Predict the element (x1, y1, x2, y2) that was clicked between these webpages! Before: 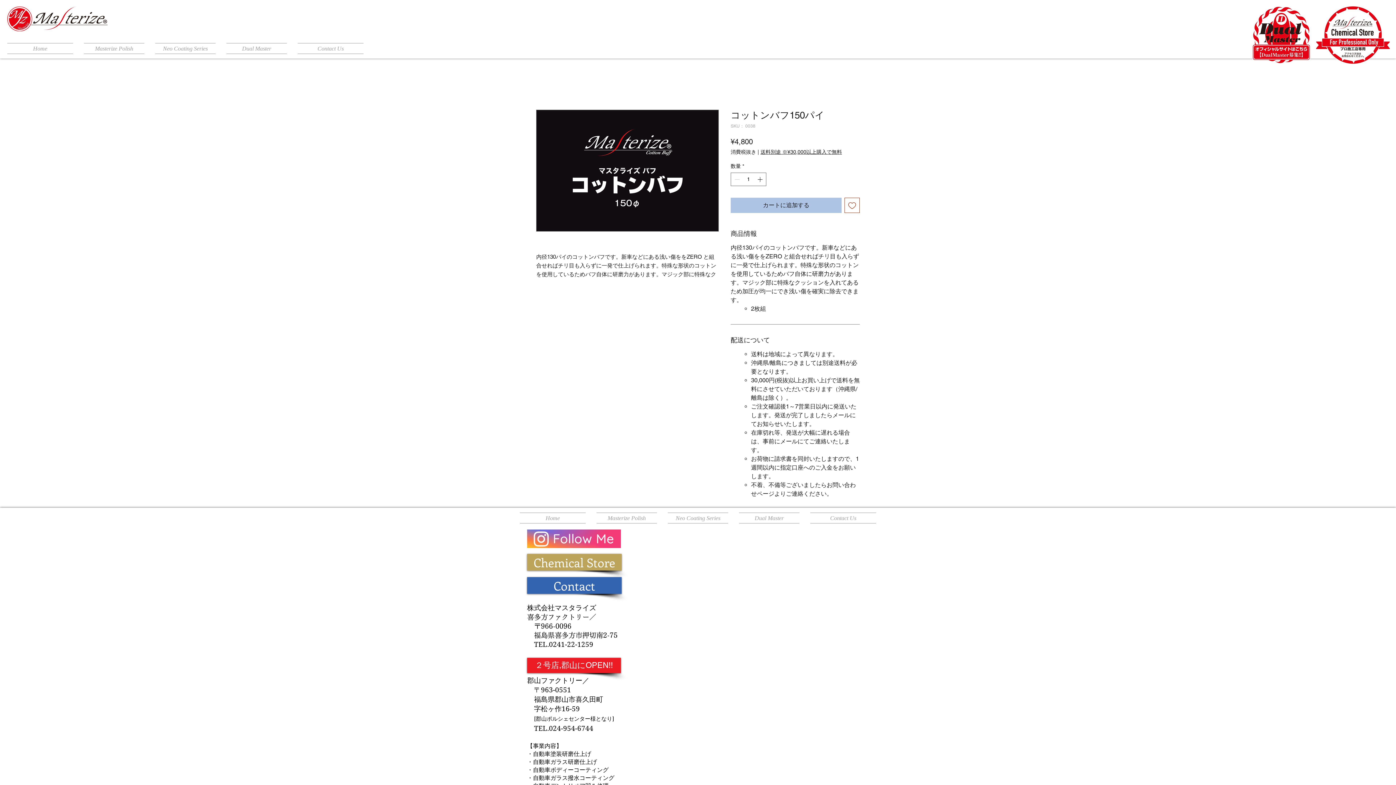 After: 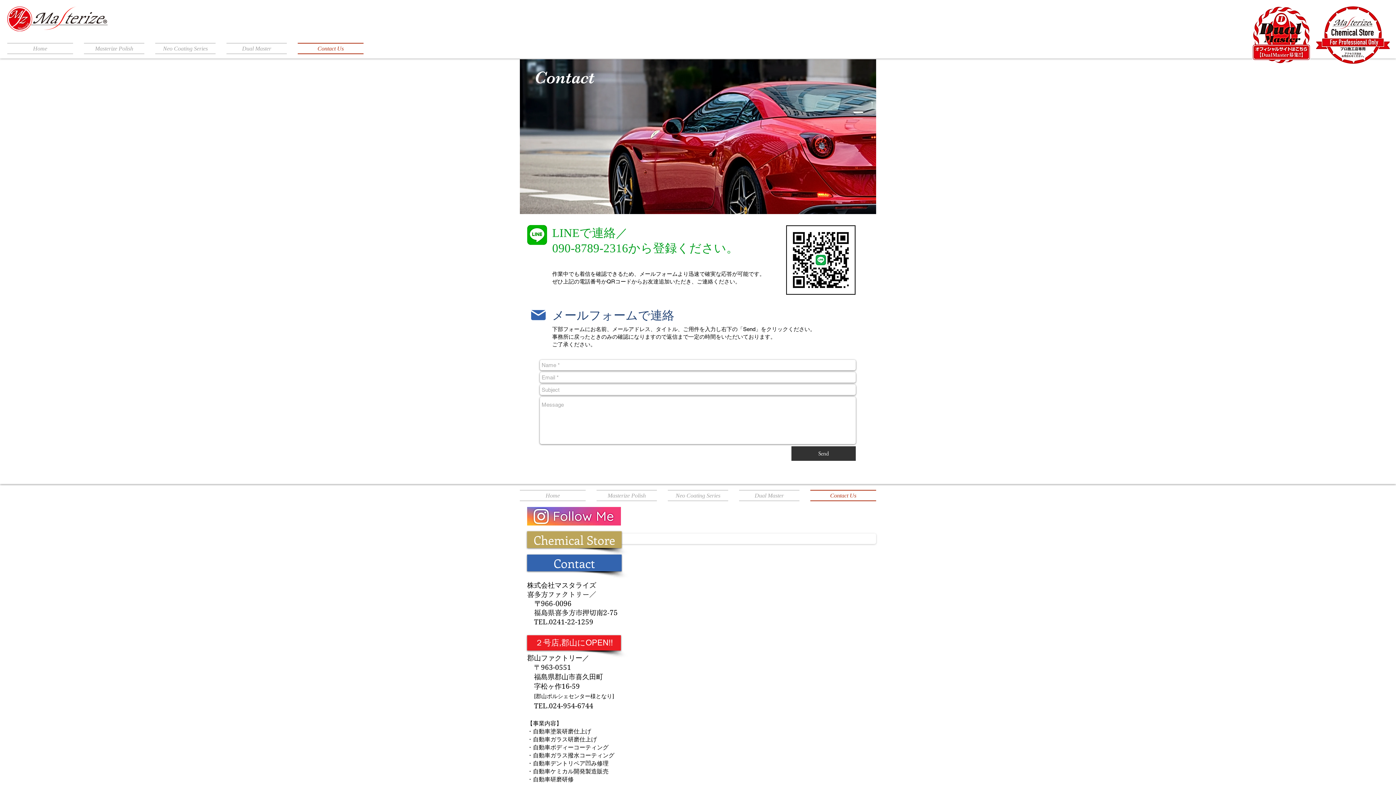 Action: bbox: (805, 512, 876, 524) label: Contact Us